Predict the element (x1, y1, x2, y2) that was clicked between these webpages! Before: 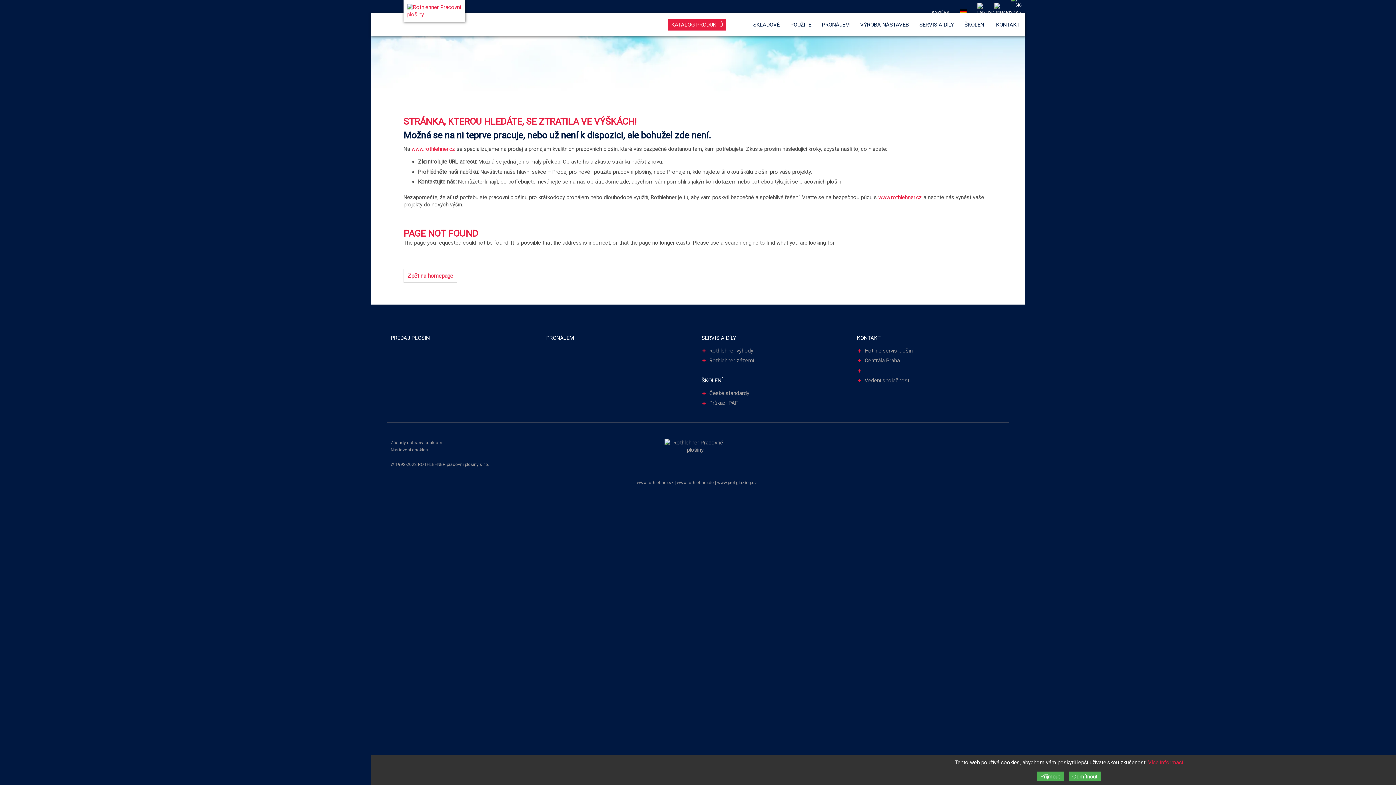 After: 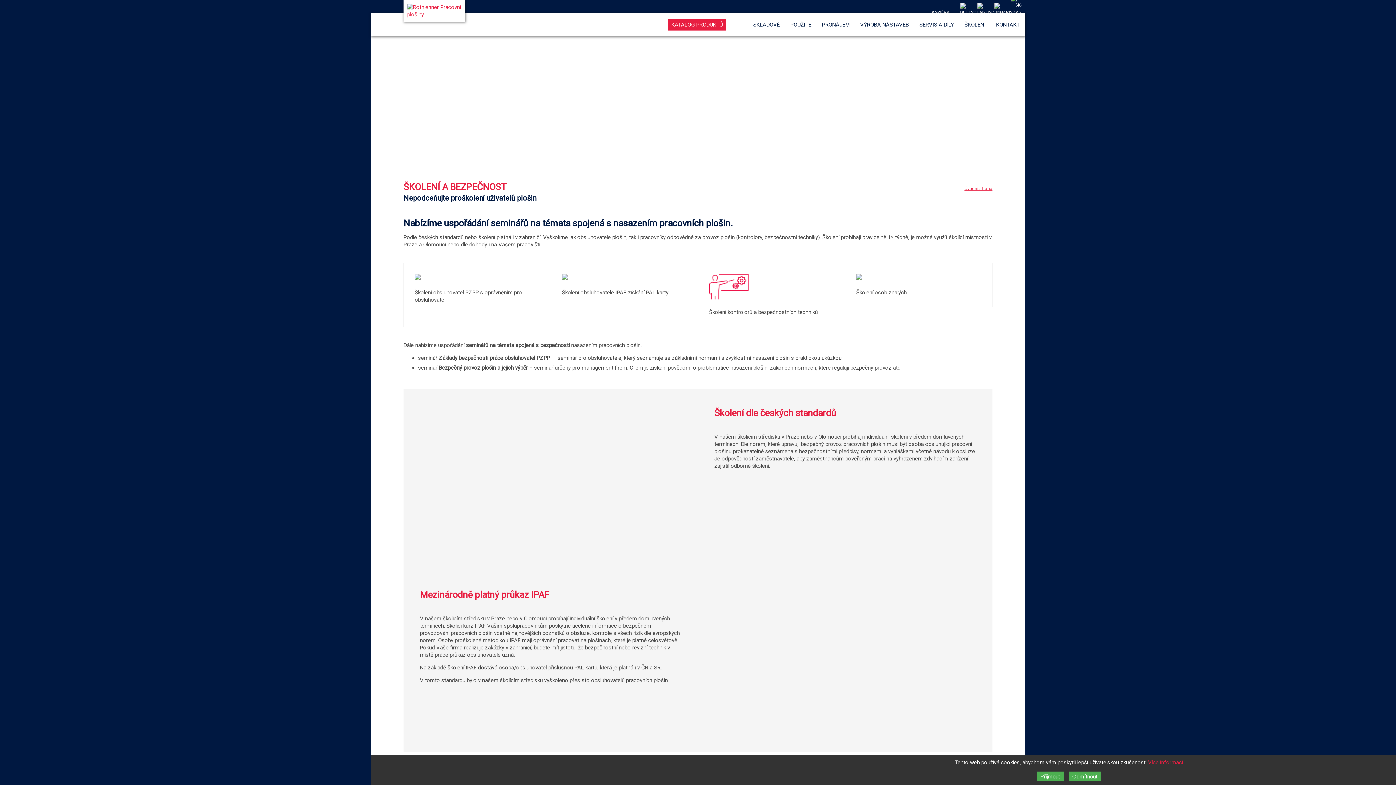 Action: label: České standardy bbox: (709, 390, 749, 396)